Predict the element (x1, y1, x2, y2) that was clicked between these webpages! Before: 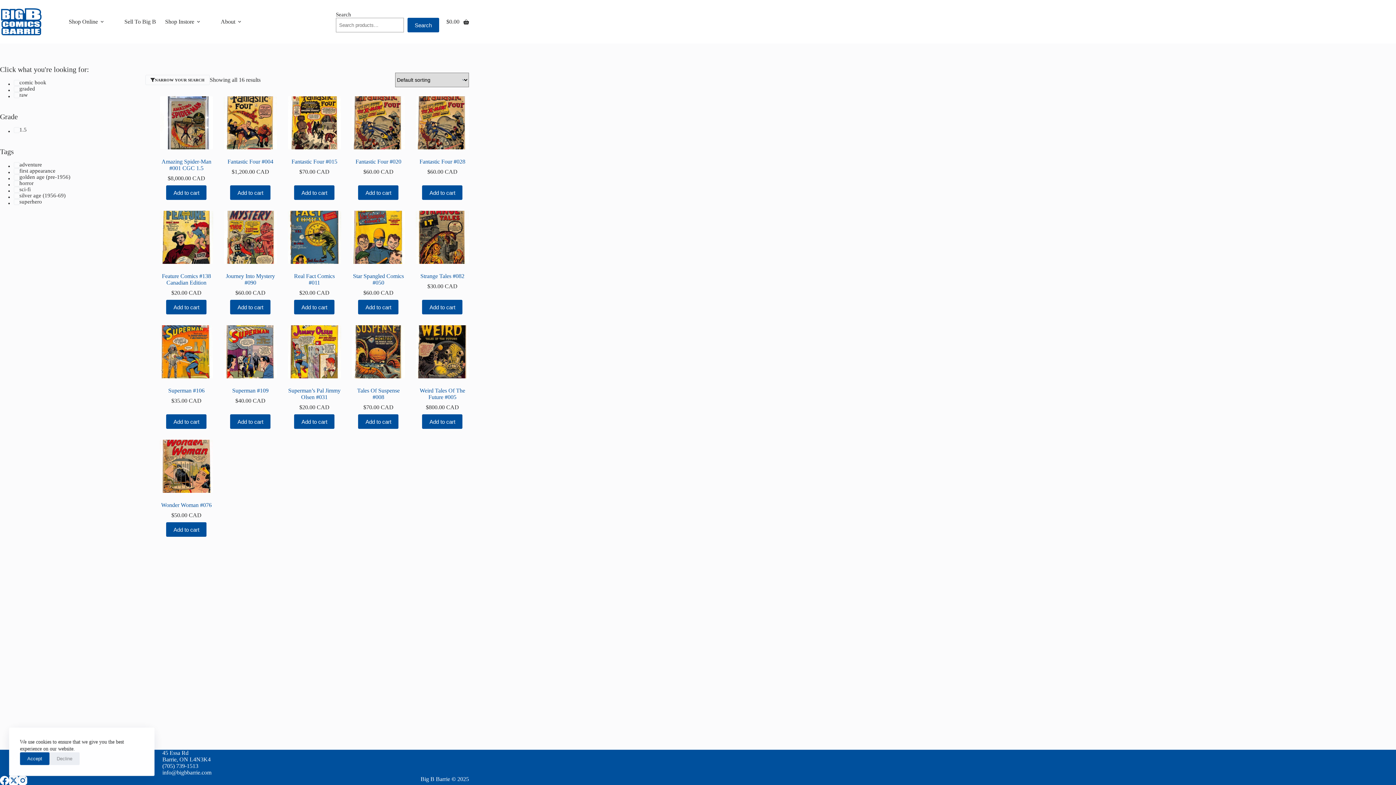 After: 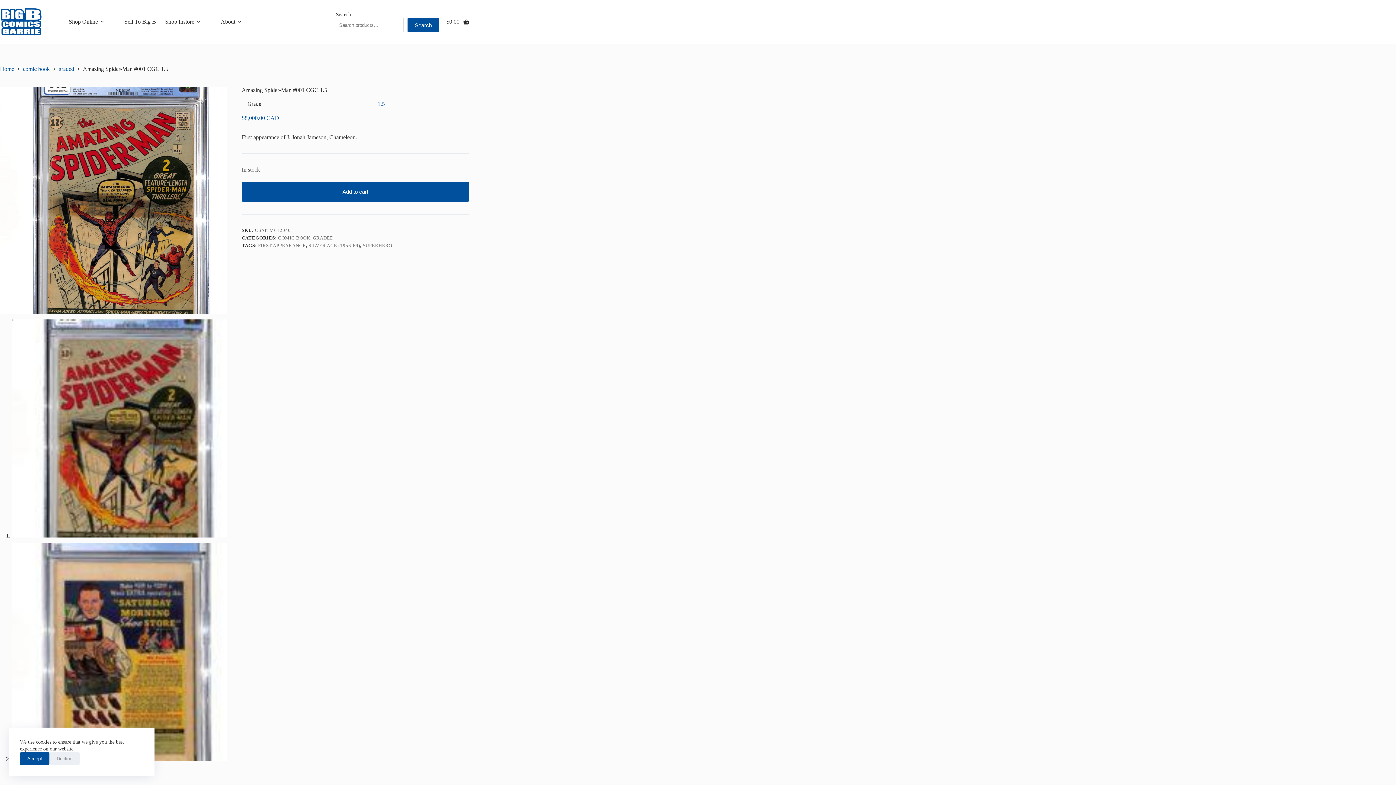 Action: bbox: (159, 96, 213, 149) label: Amazing Spider-Man #001 CGC 1.5